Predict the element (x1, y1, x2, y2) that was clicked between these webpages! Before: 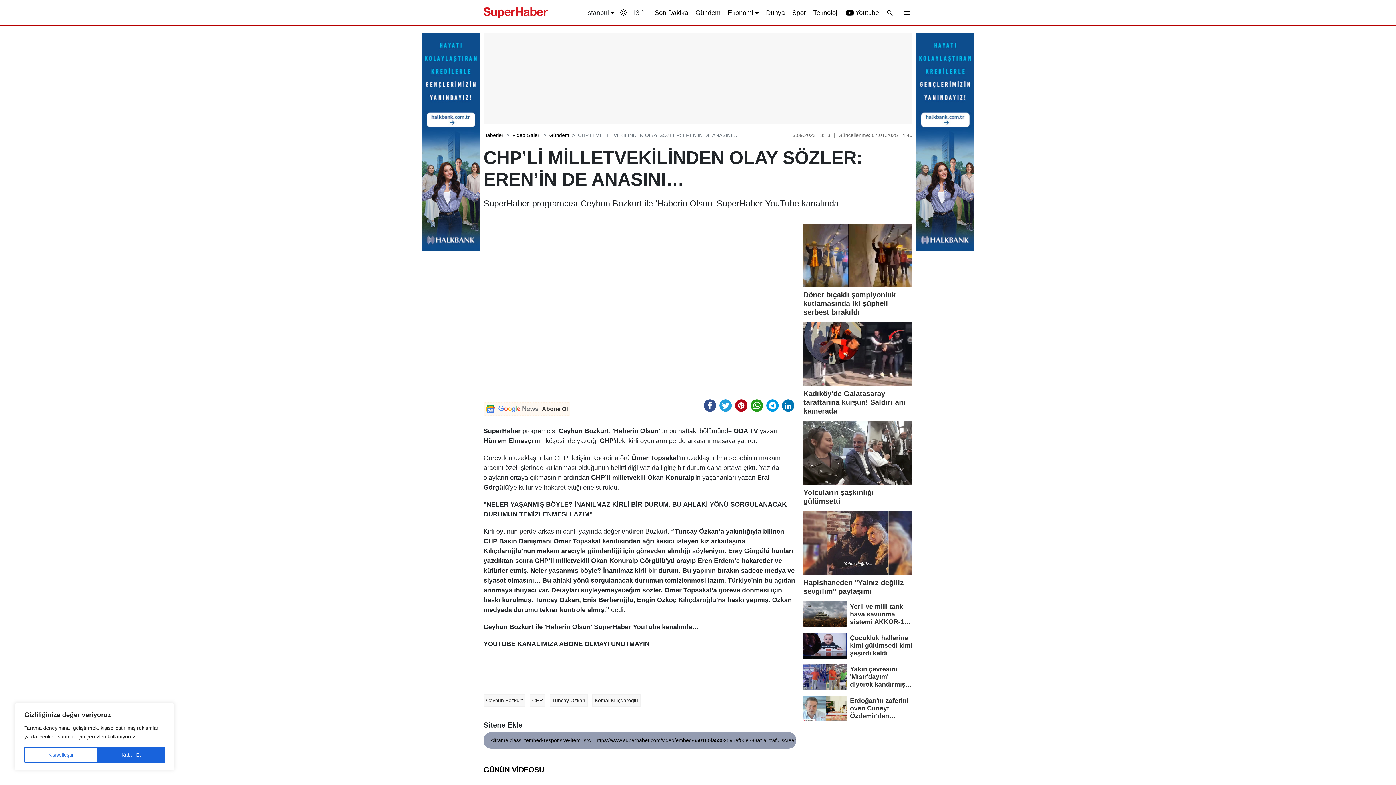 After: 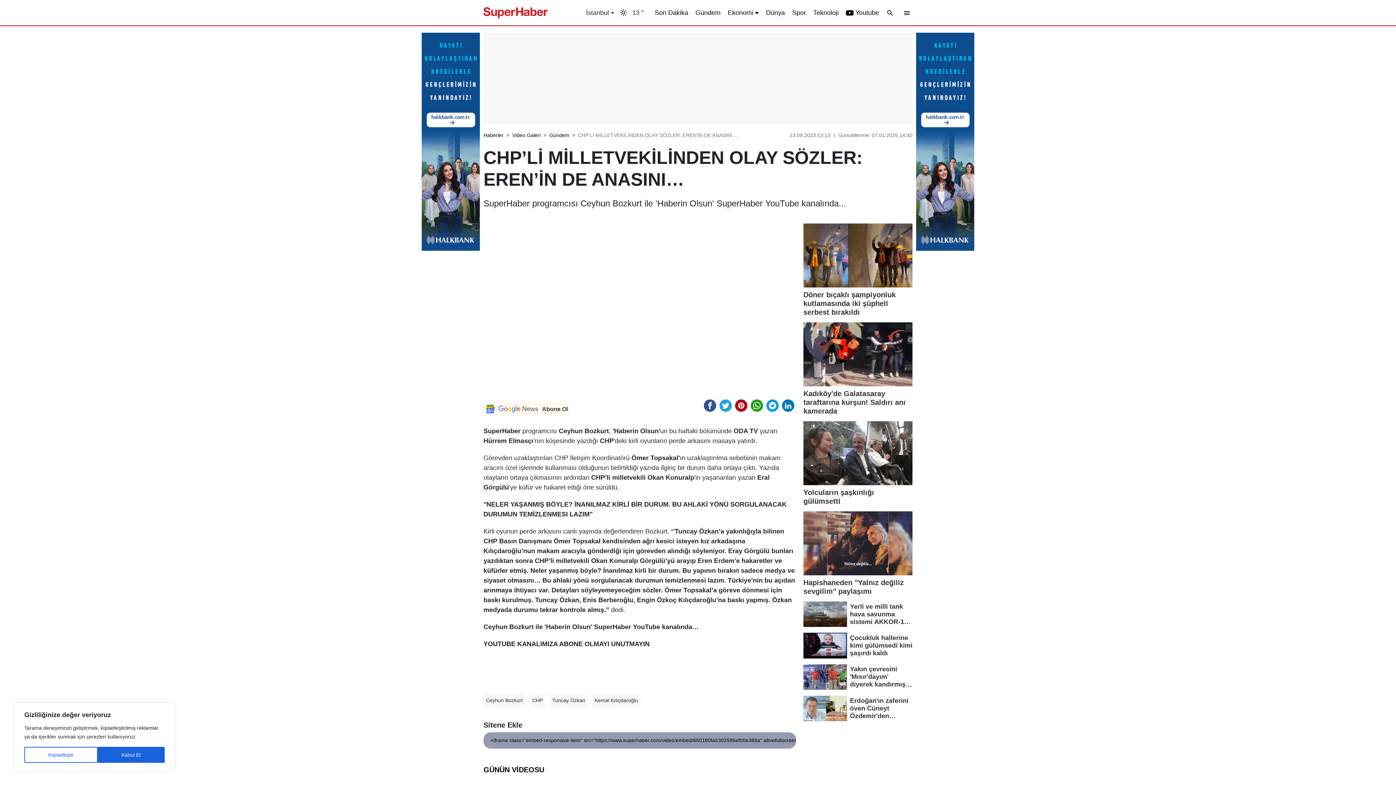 Action: bbox: (421, 138, 480, 144)